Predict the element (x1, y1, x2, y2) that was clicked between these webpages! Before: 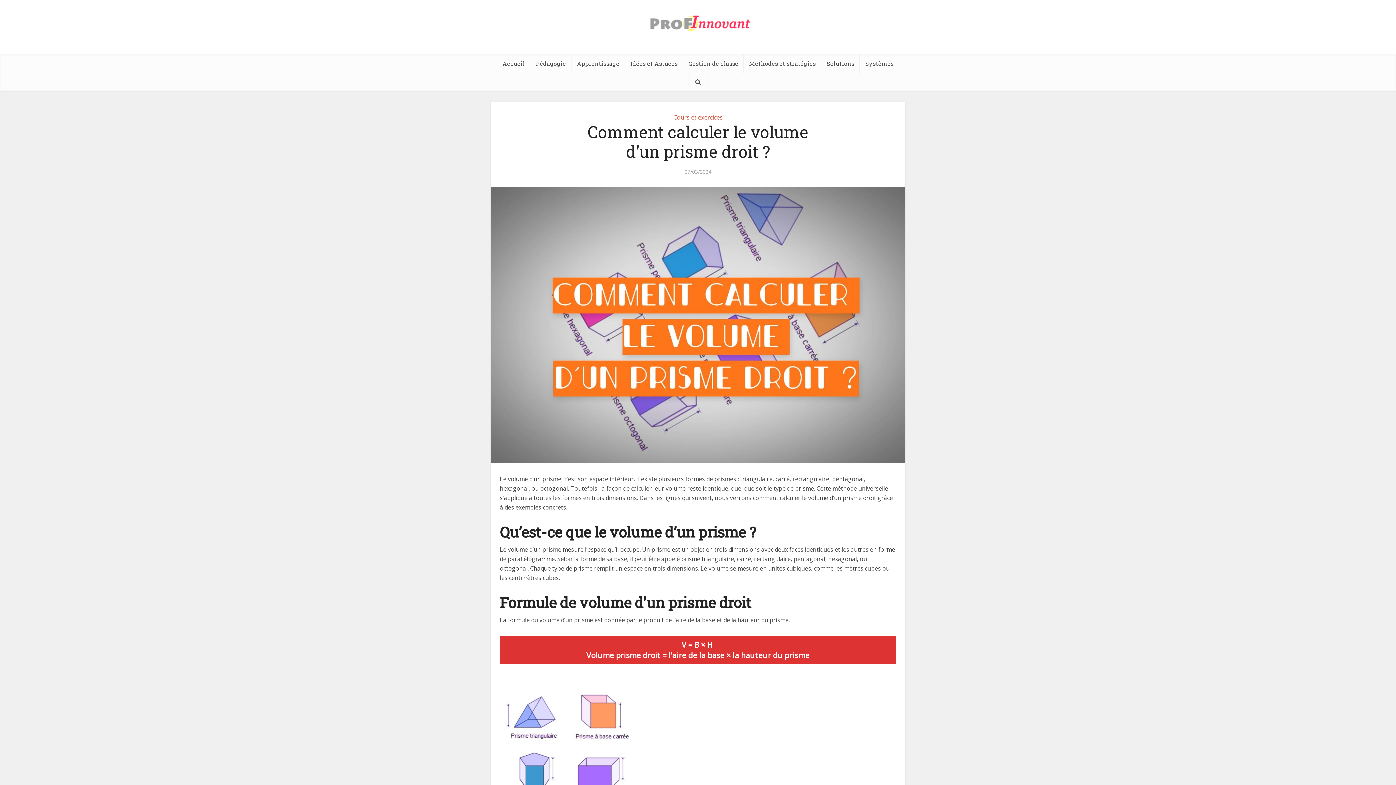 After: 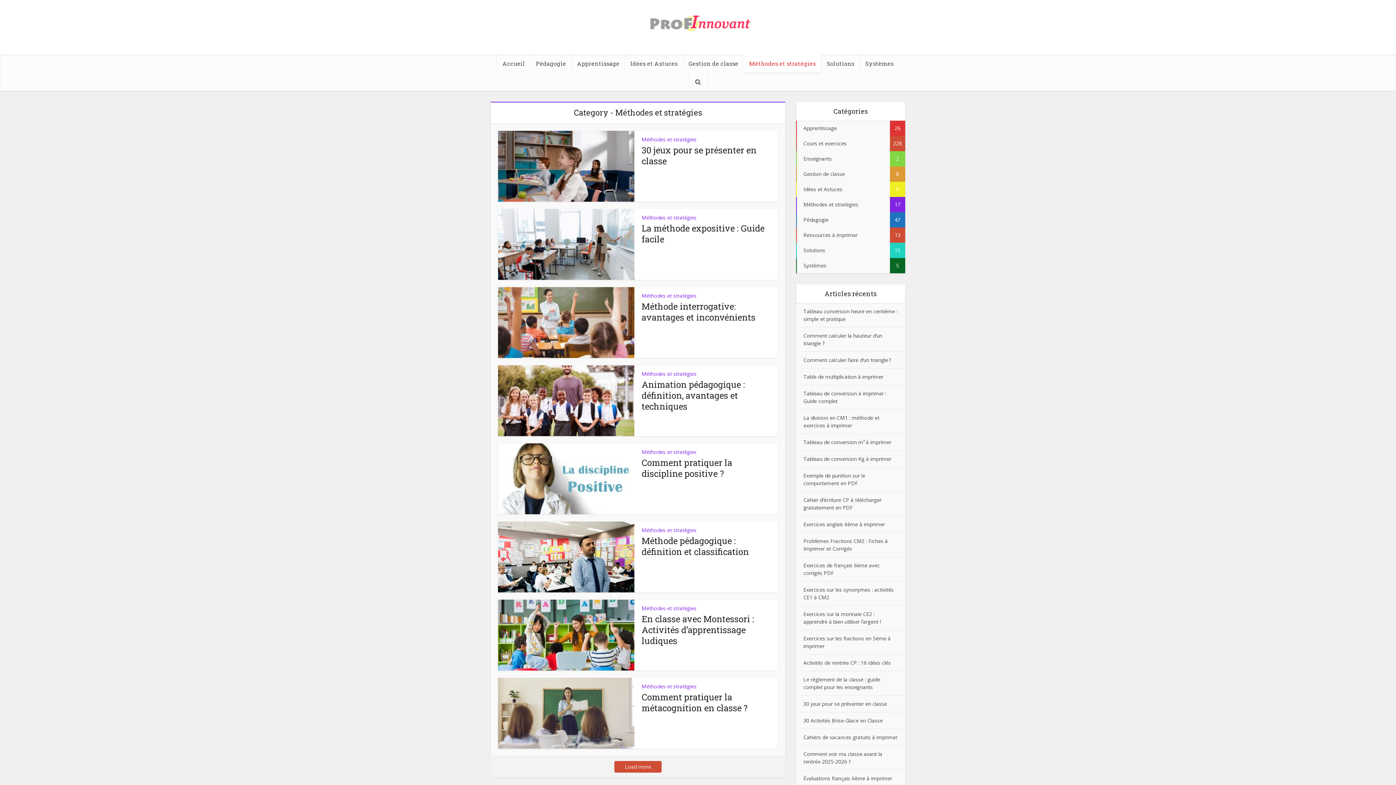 Action: label: Méthodes et stratégies bbox: (744, 54, 821, 72)